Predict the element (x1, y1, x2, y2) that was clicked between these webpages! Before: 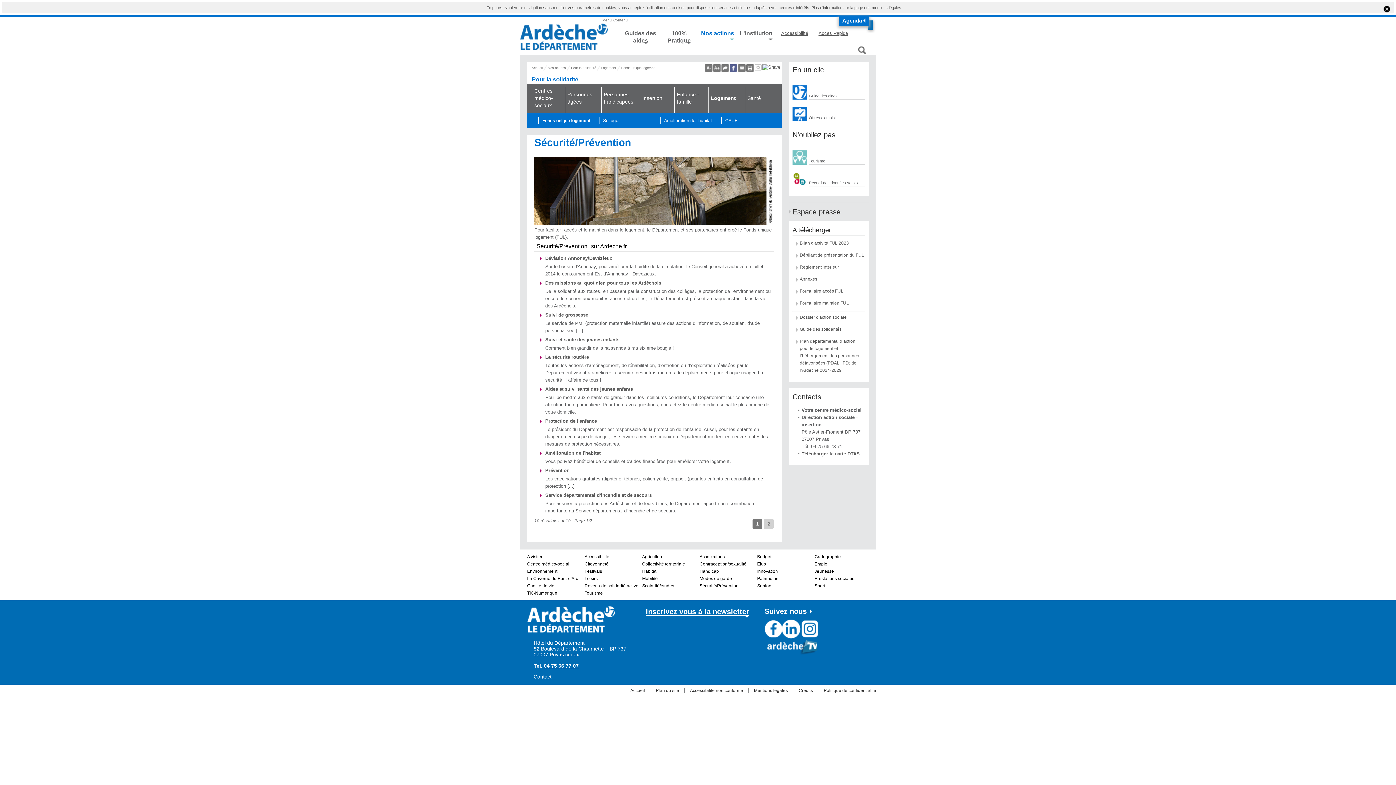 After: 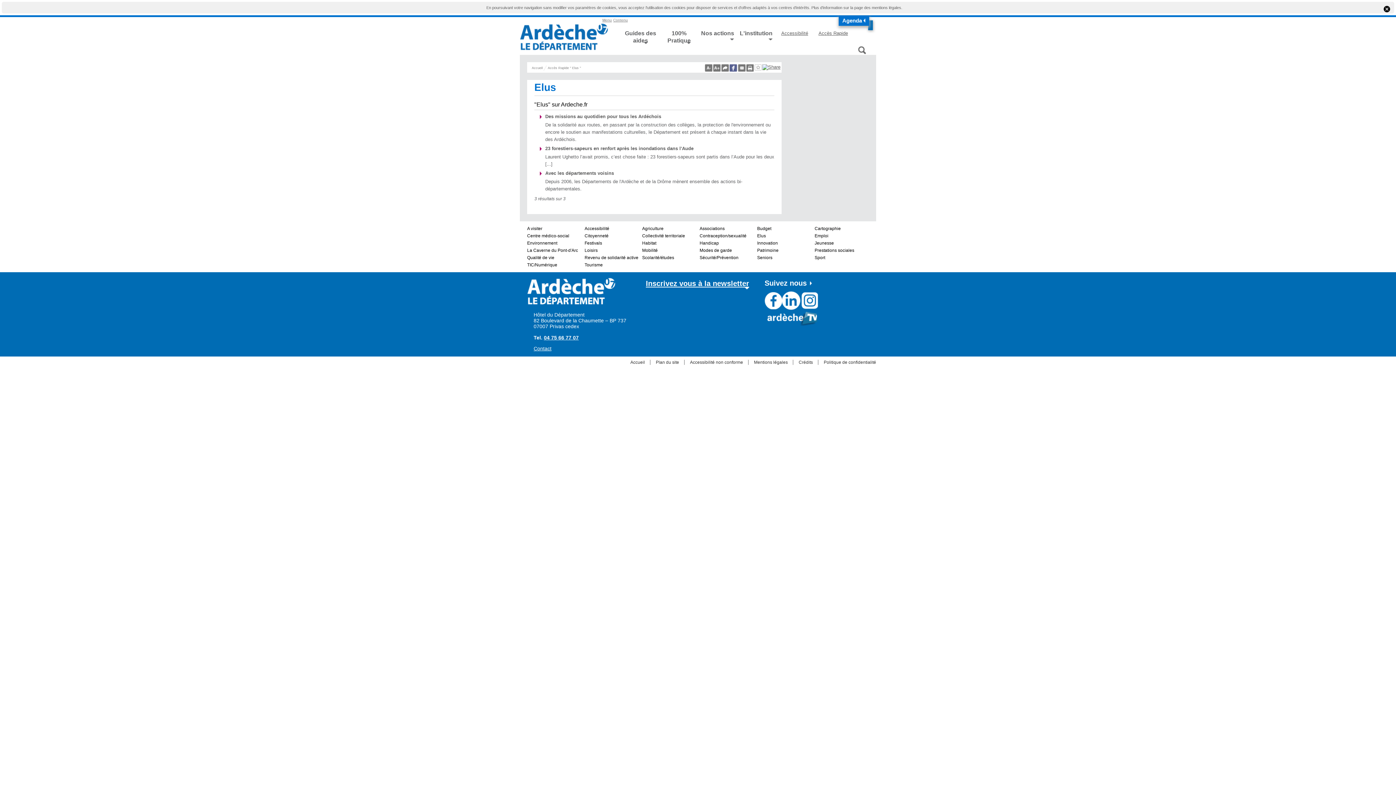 Action: bbox: (757, 561, 766, 567) label: Elus